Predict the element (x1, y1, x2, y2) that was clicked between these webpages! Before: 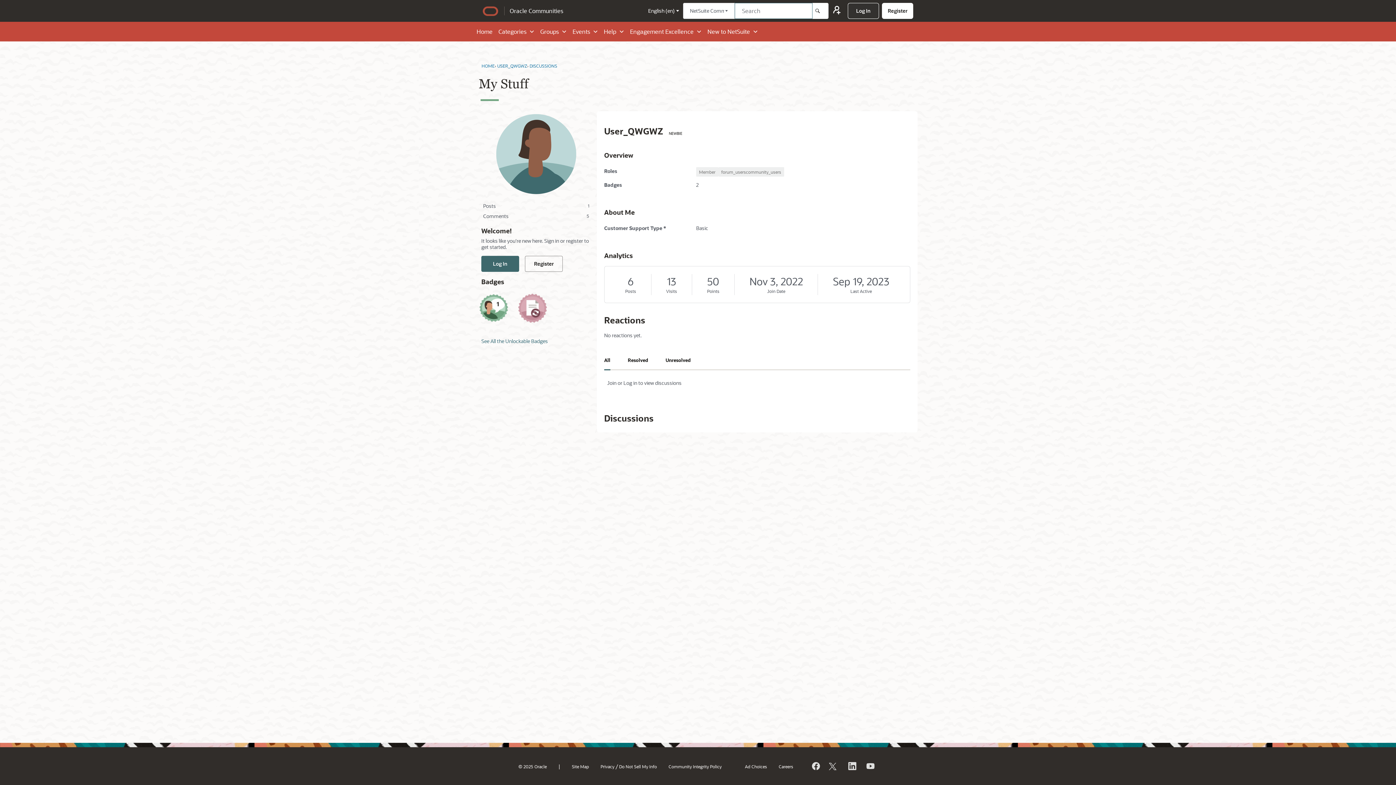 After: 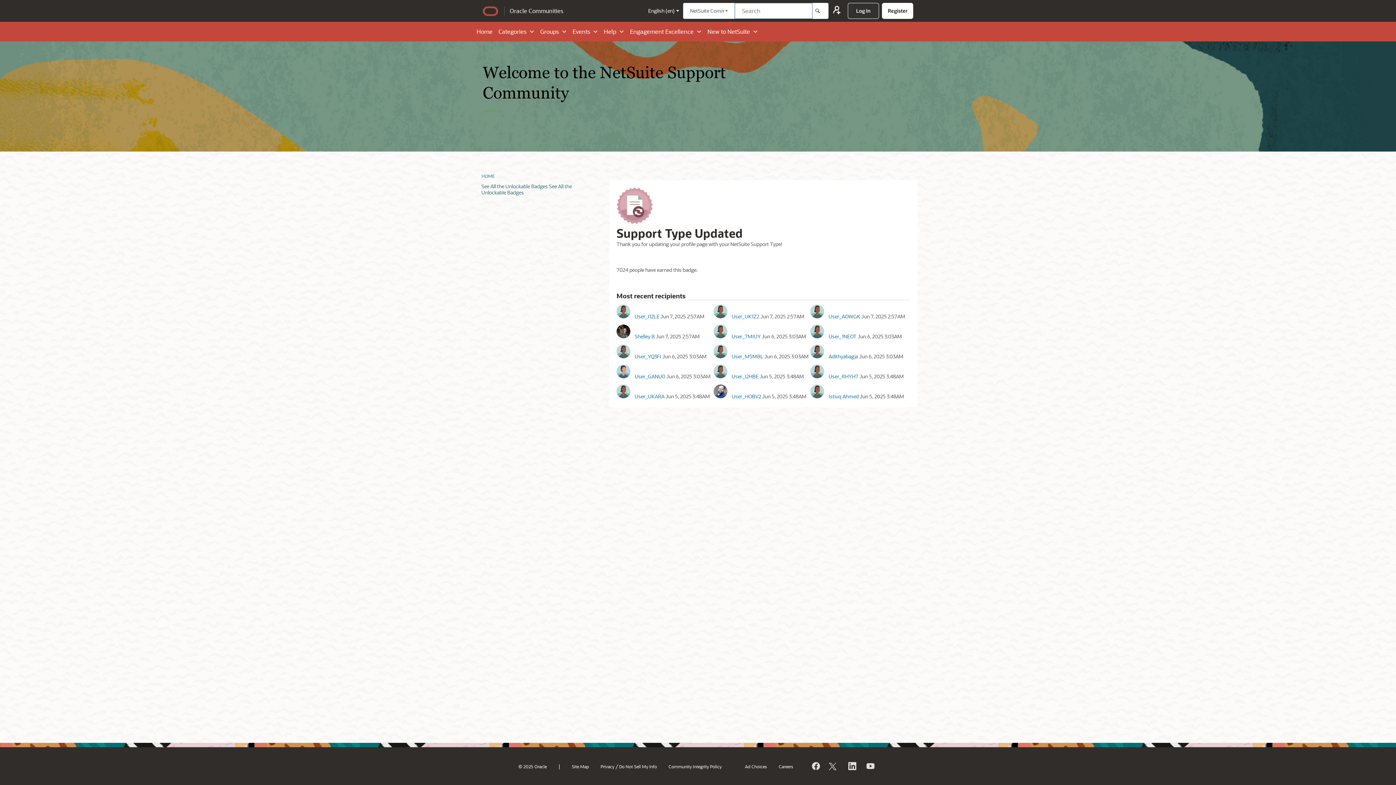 Action: bbox: (518, 293, 547, 322)